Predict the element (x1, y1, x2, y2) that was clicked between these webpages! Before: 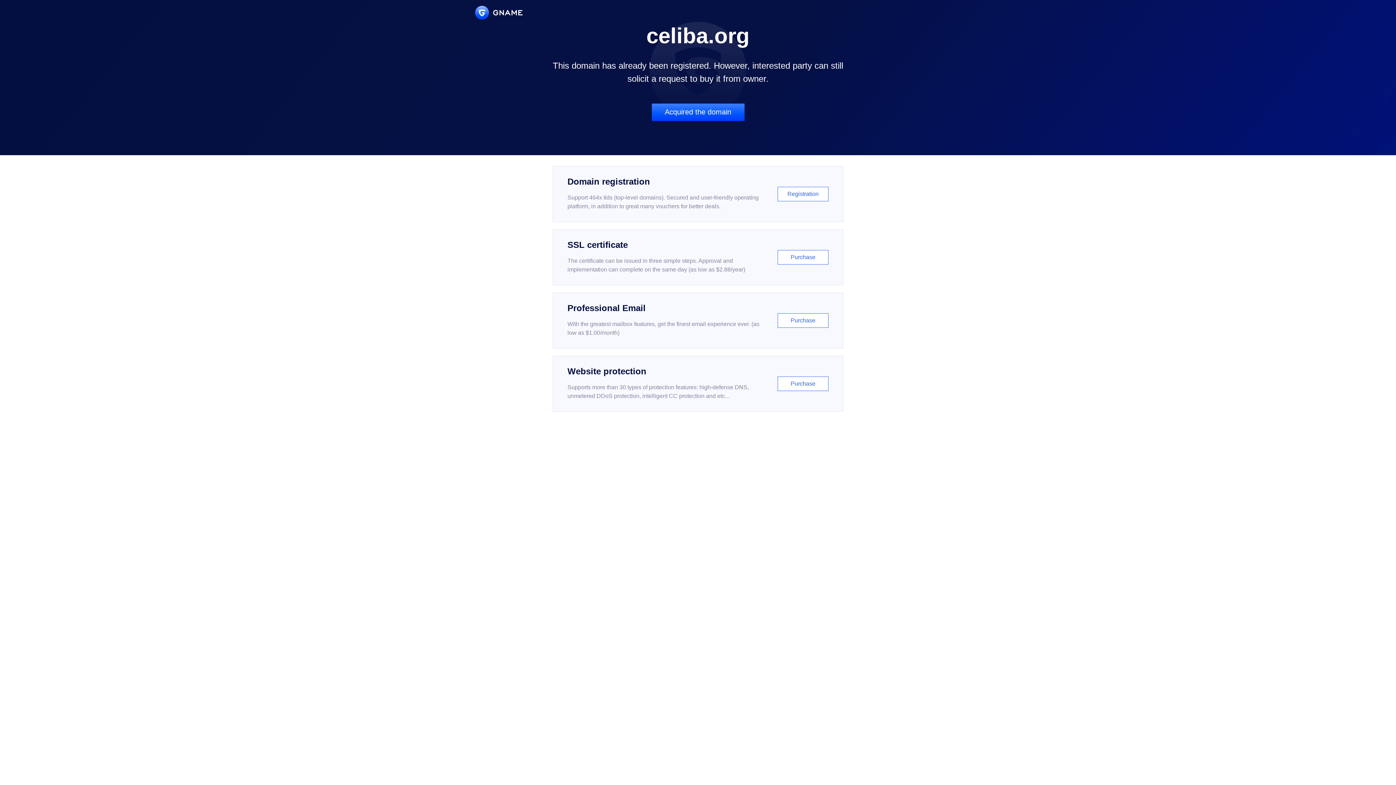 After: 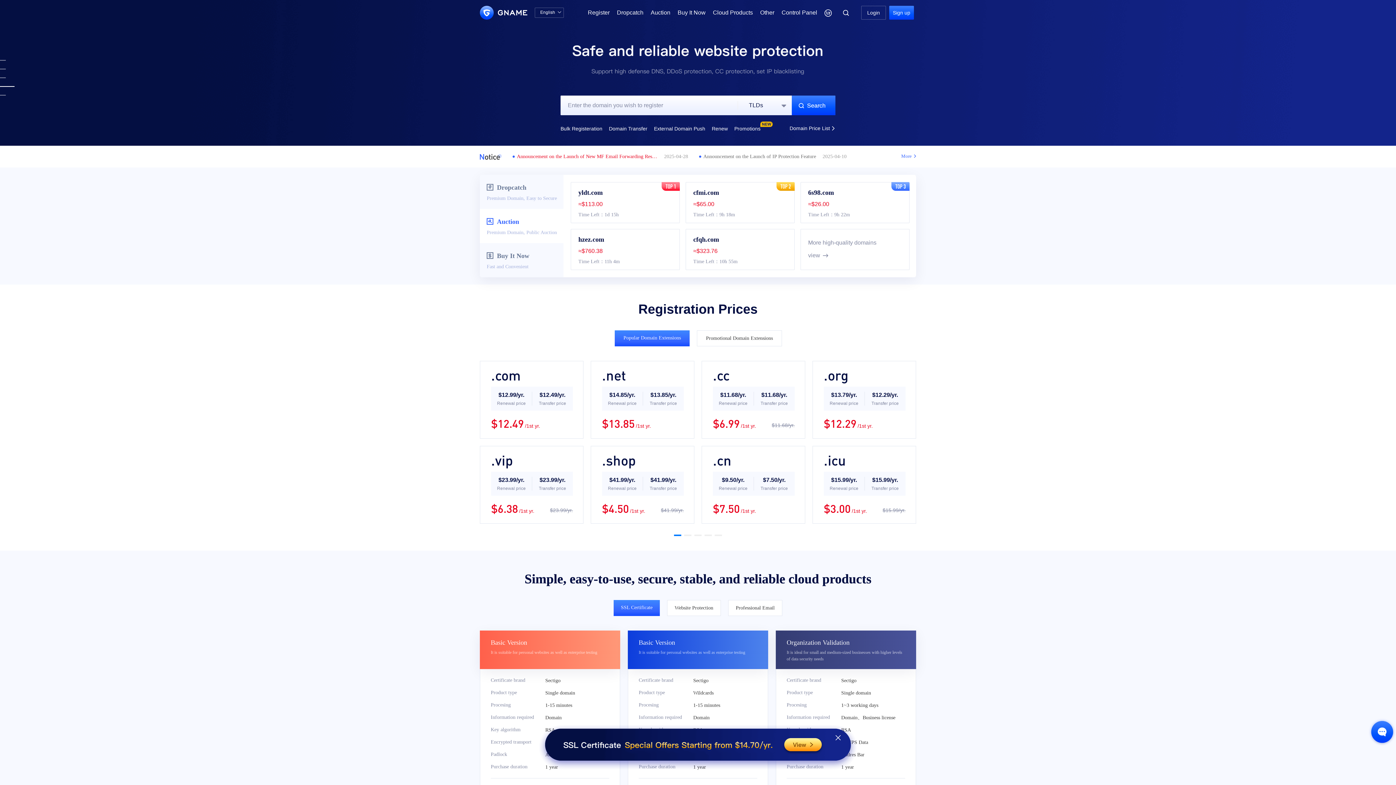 Action: bbox: (475, 5, 522, 19)